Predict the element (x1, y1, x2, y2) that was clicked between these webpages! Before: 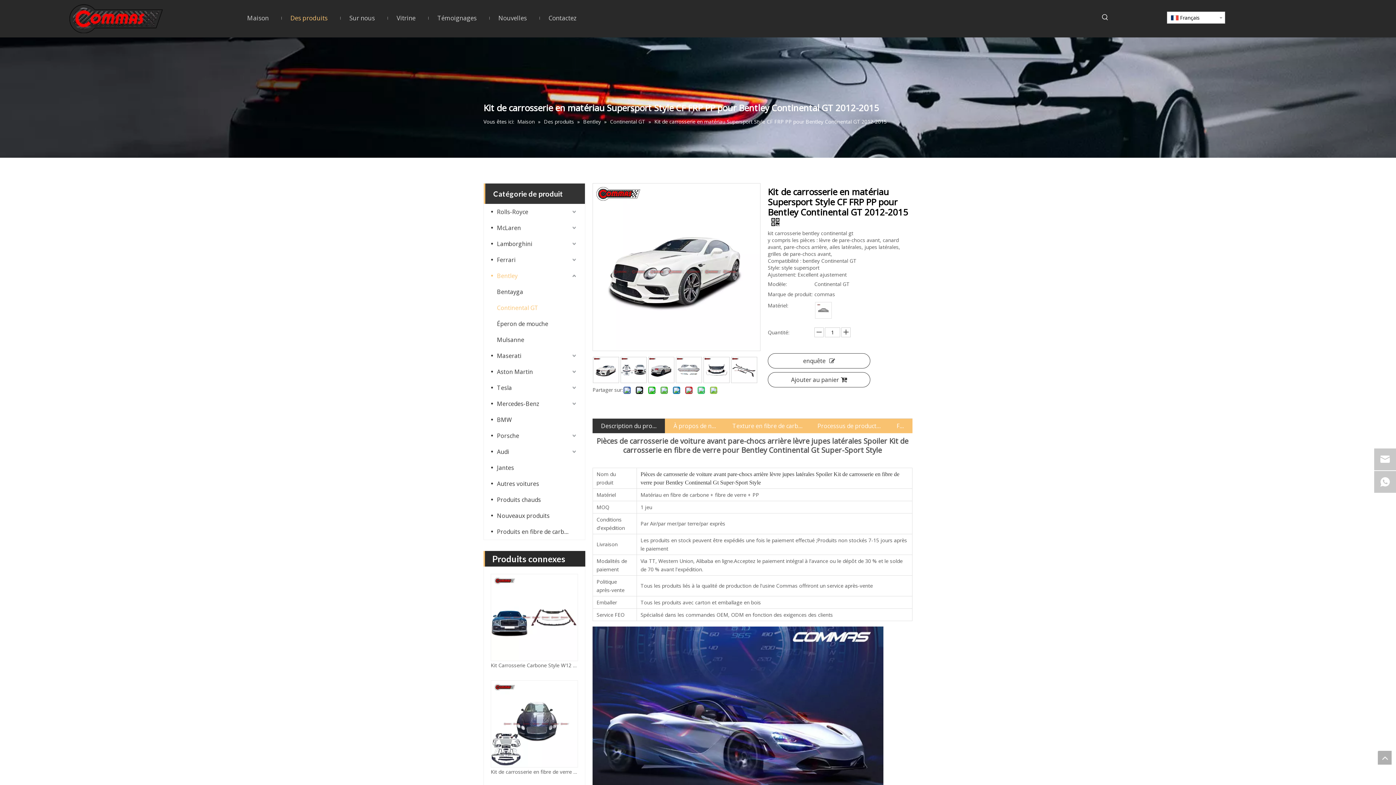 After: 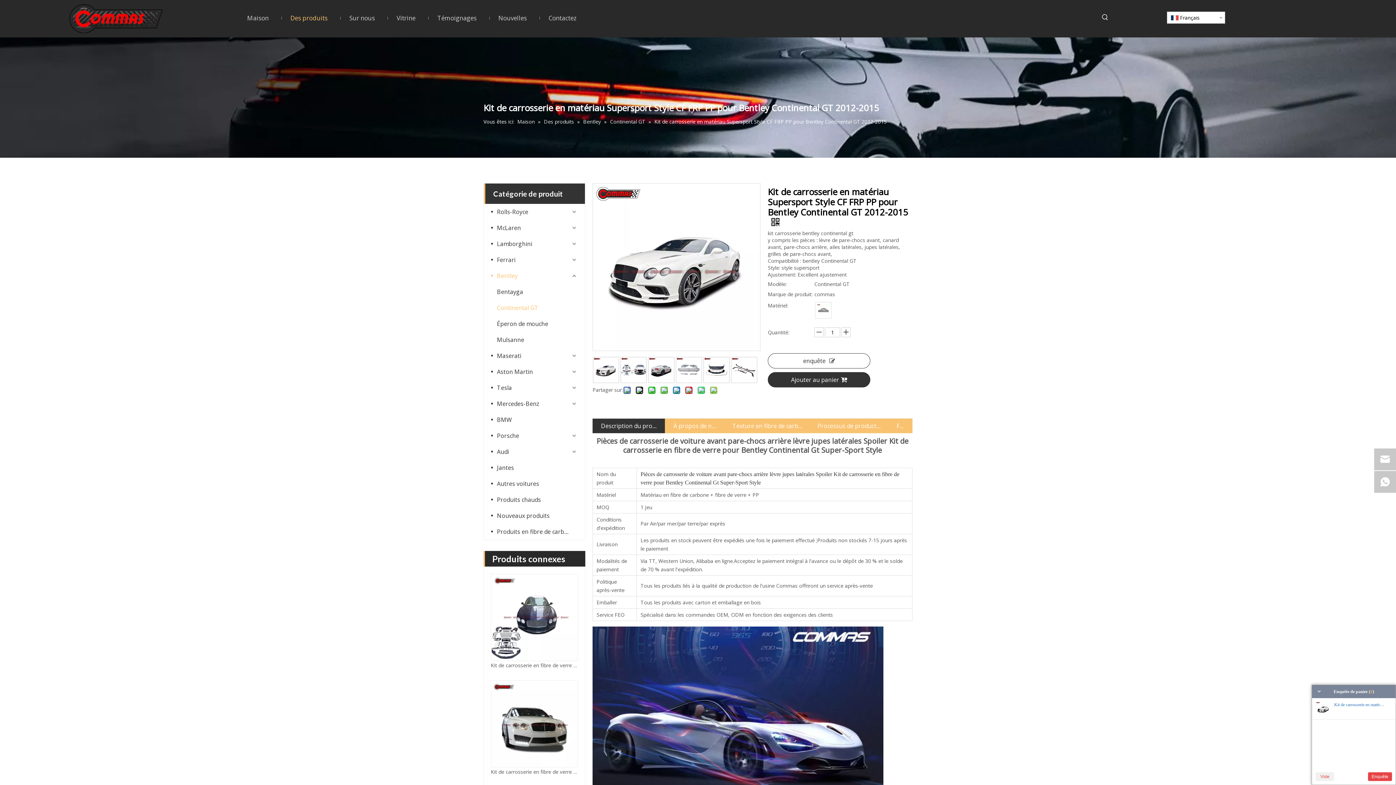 Action: label: Ajouter au panier bbox: (768, 372, 870, 387)